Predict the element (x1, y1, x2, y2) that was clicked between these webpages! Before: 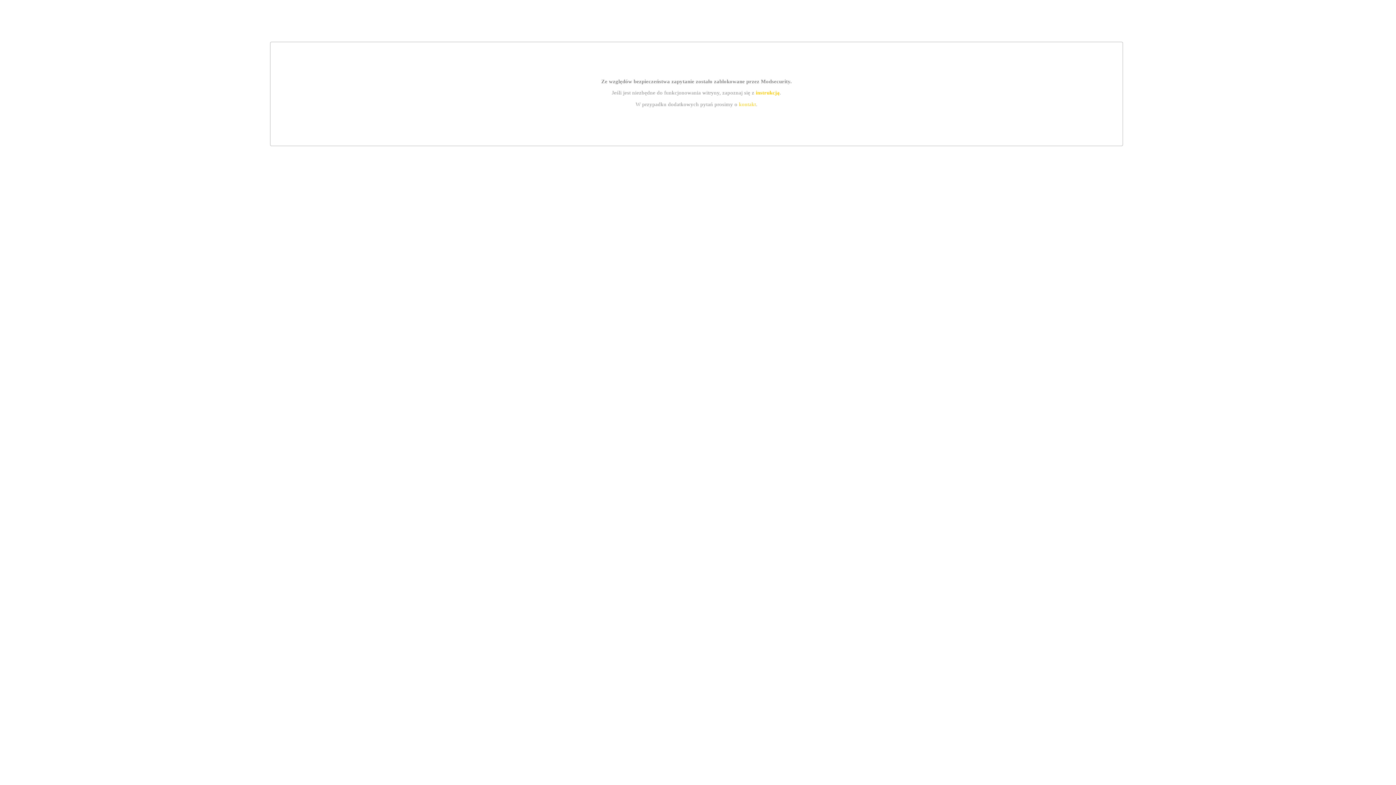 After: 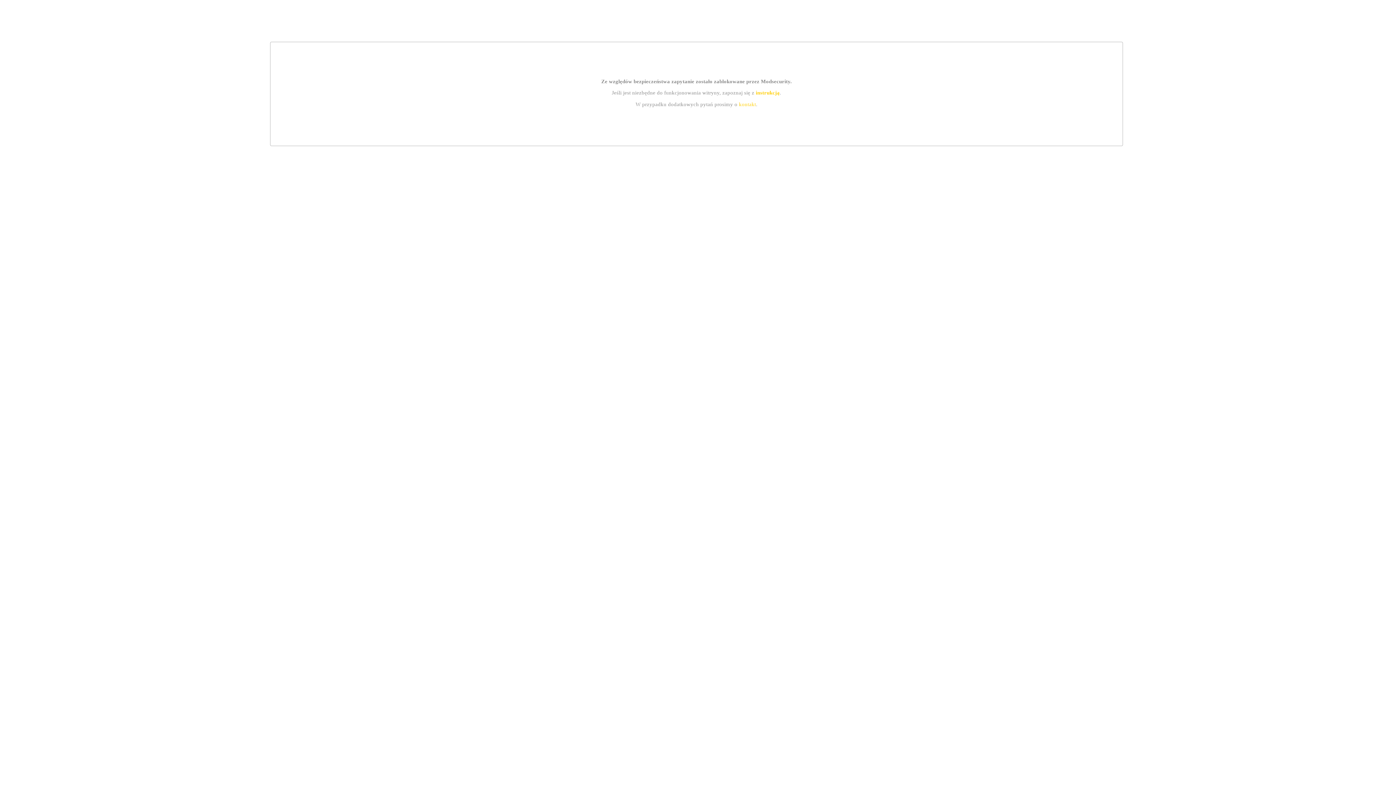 Action: bbox: (739, 101, 756, 107) label: kontakt